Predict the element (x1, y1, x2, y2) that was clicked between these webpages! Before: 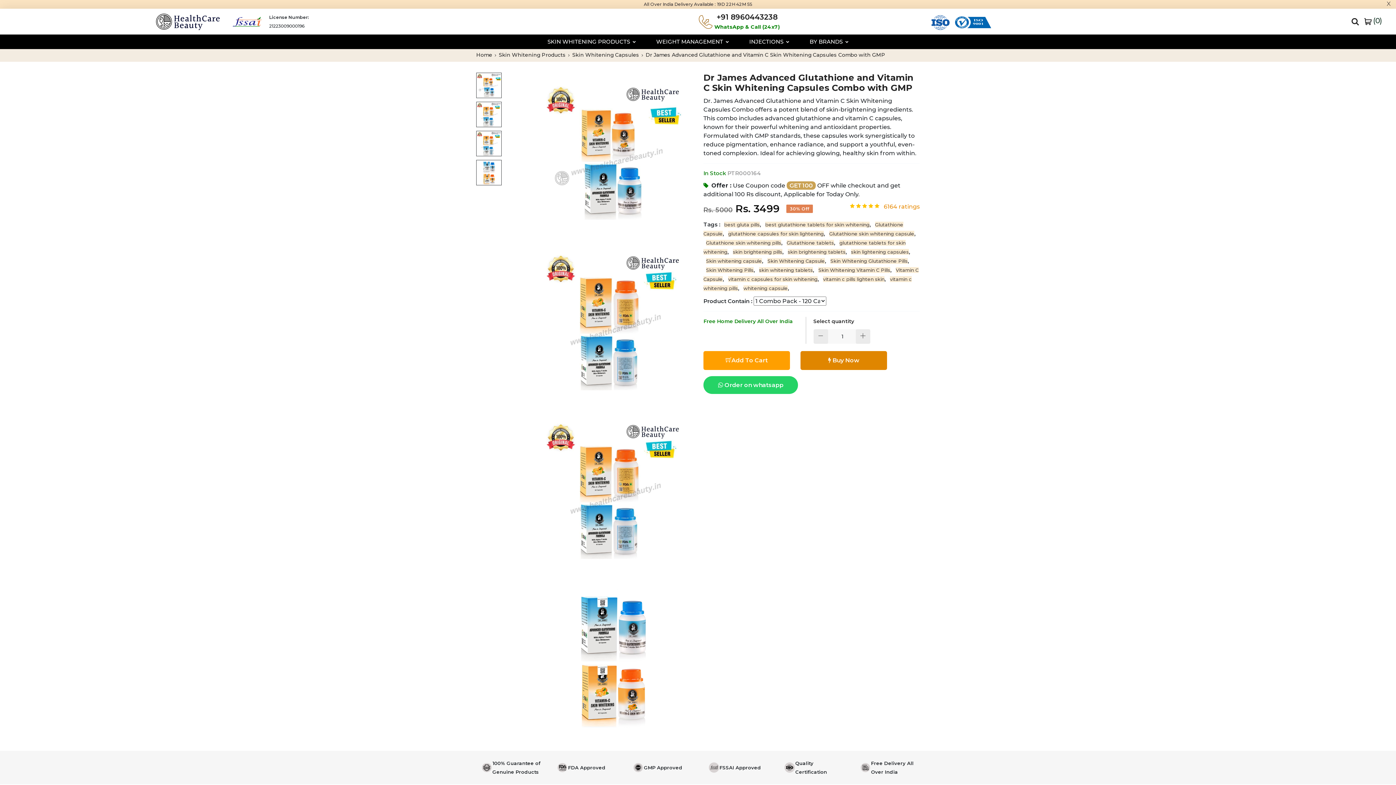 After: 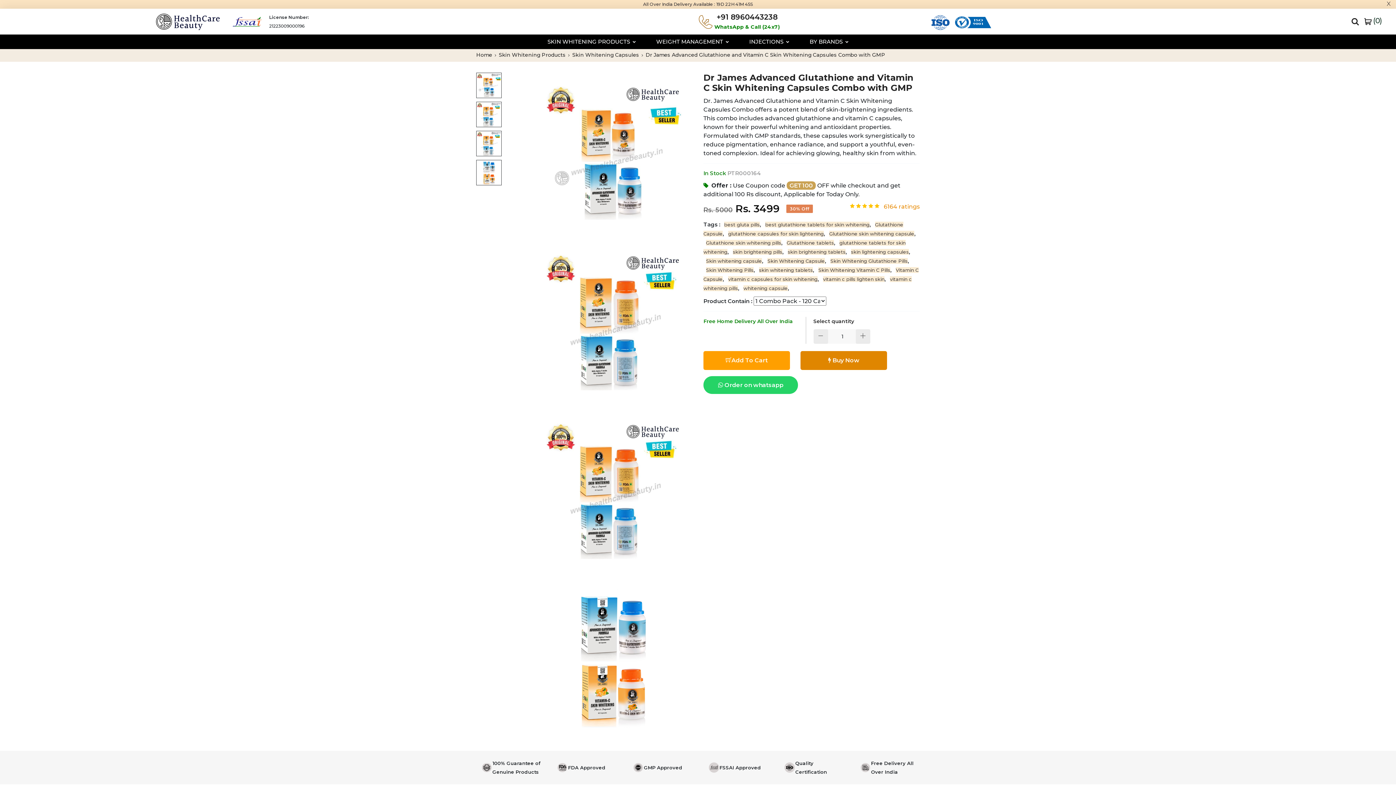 Action: bbox: (703, 376, 798, 394) label:  Order on whatsapp